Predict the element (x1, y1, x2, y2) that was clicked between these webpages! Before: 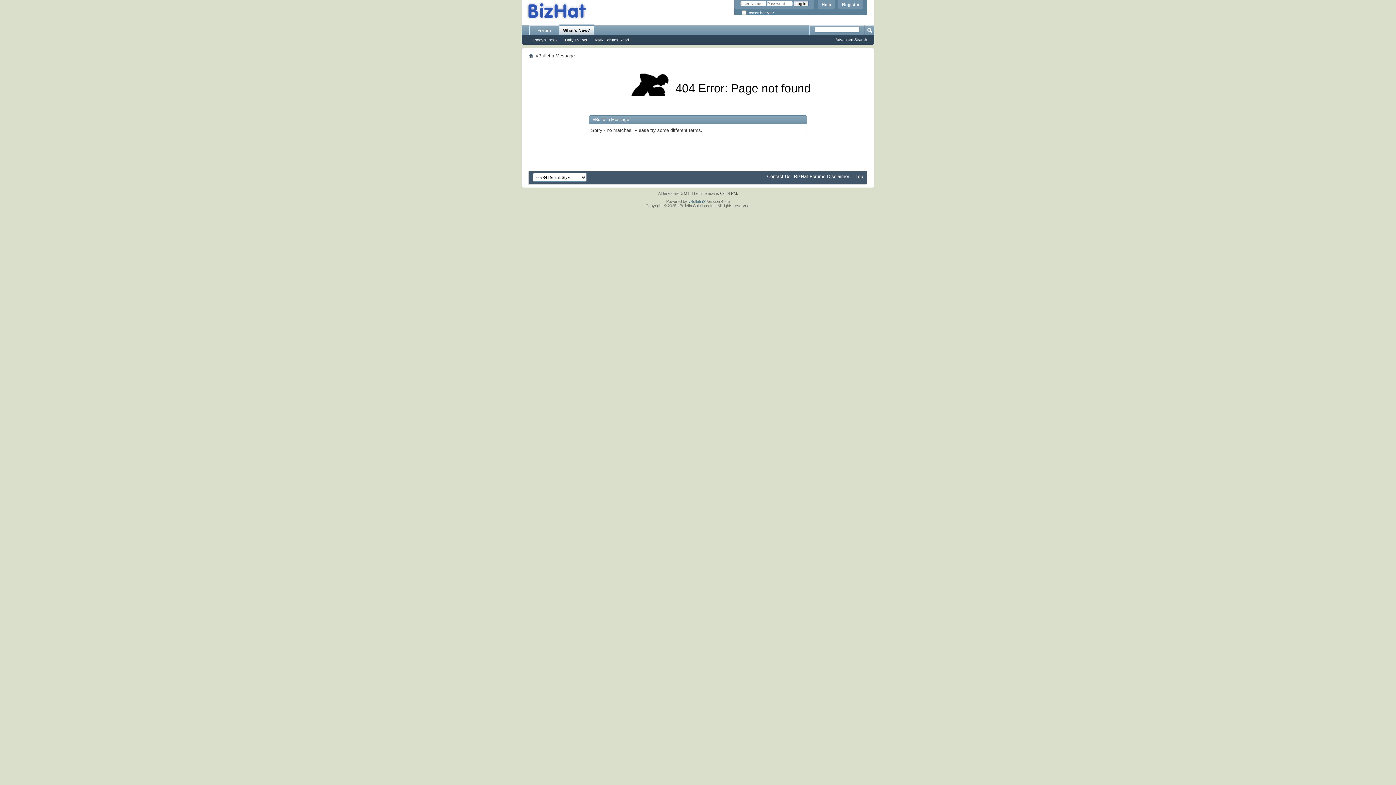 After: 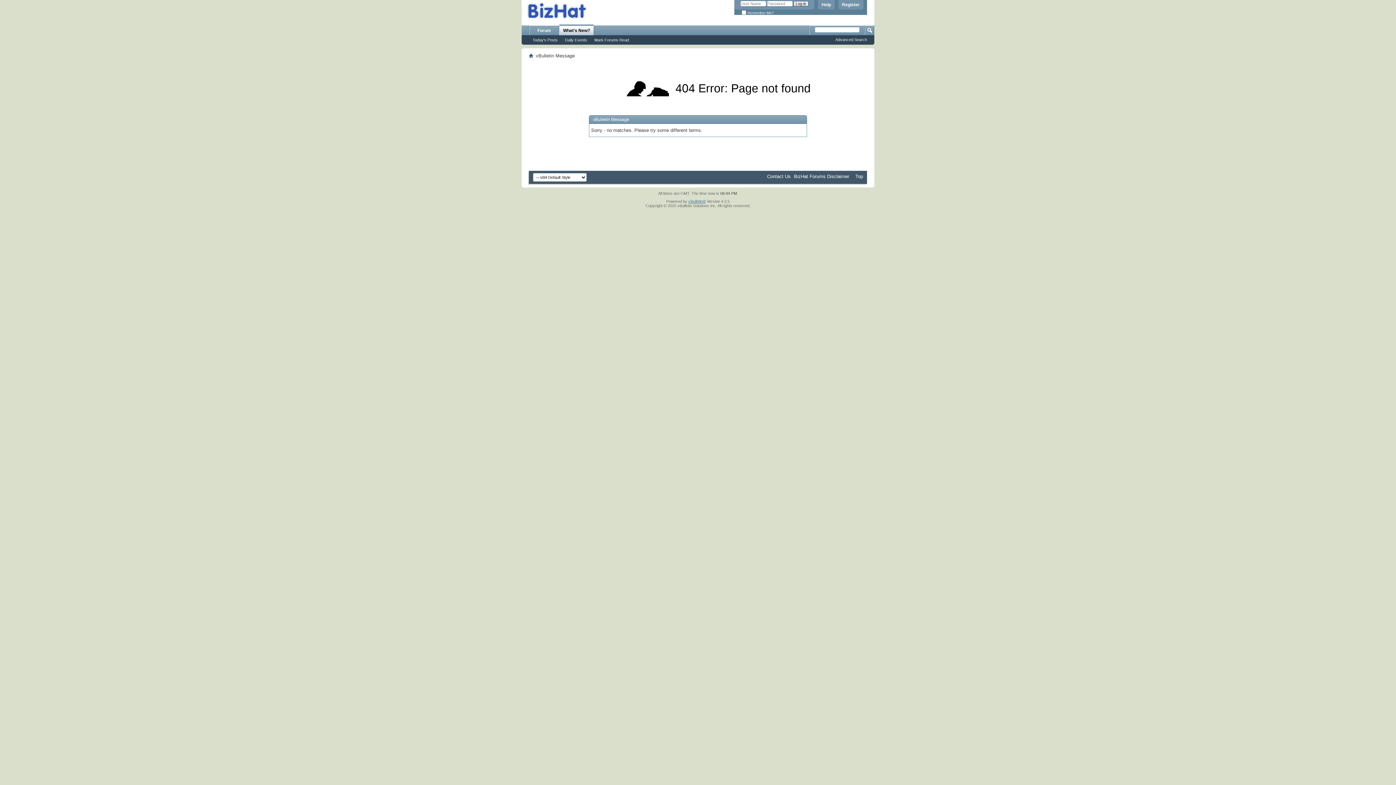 Action: bbox: (688, 199, 706, 203) label: vBulletin®